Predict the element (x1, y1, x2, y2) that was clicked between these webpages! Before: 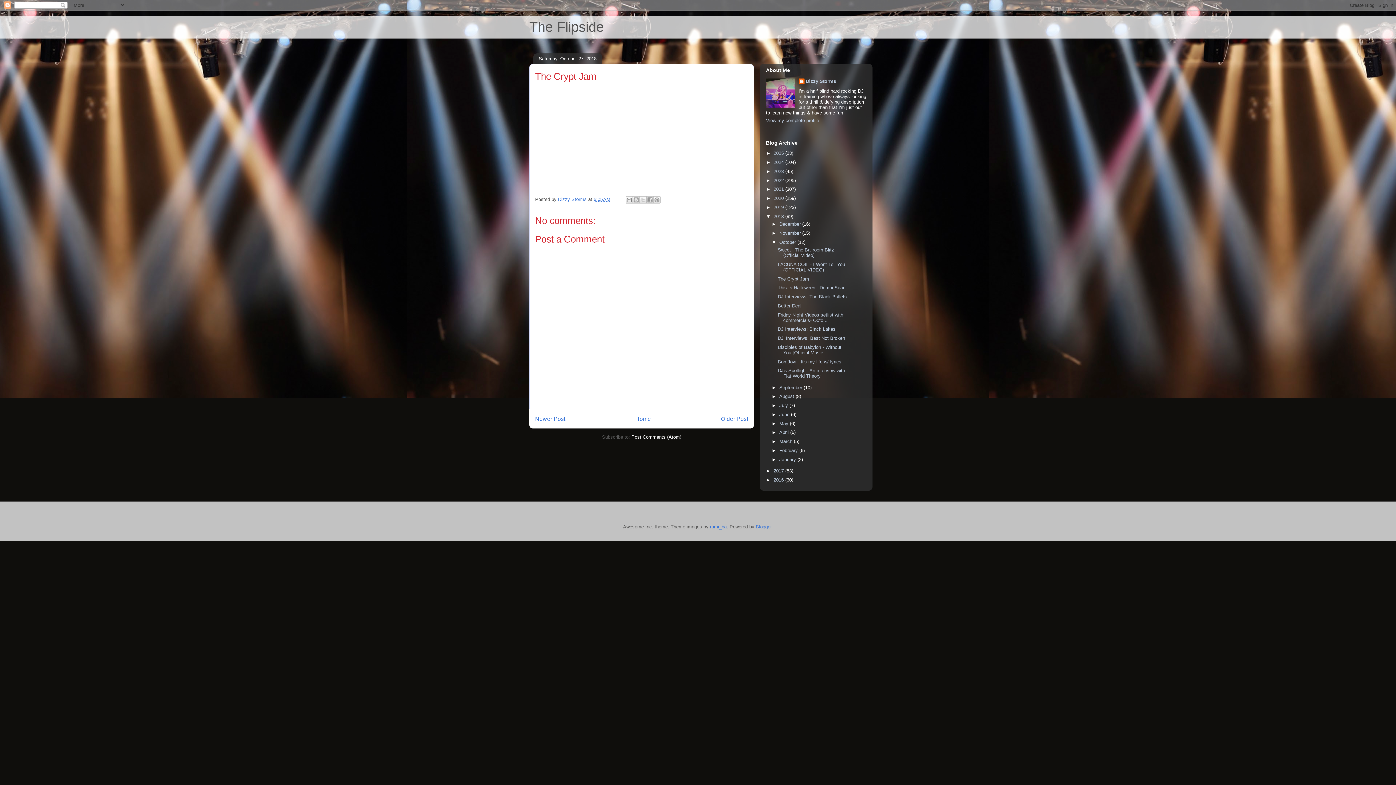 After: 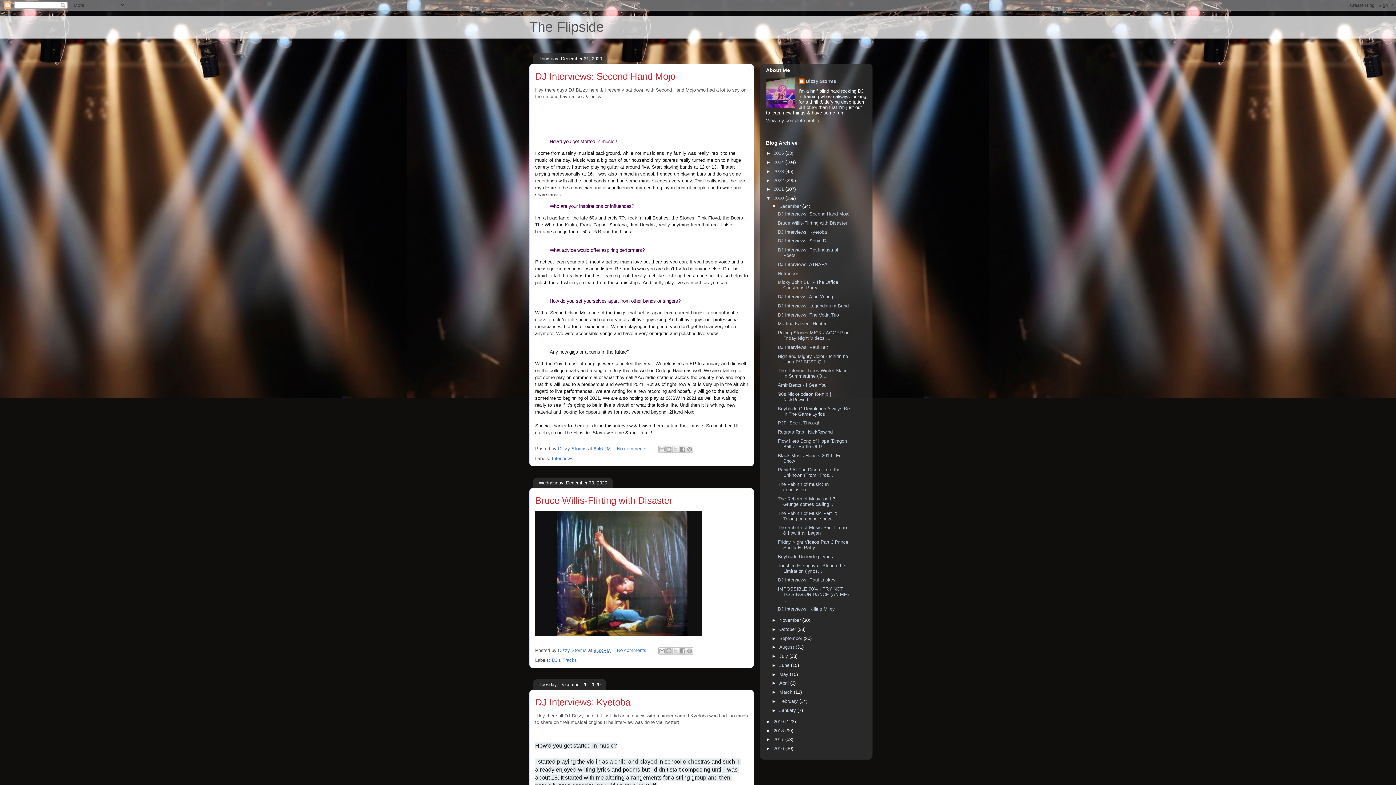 Action: label: 2020  bbox: (773, 195, 785, 201)